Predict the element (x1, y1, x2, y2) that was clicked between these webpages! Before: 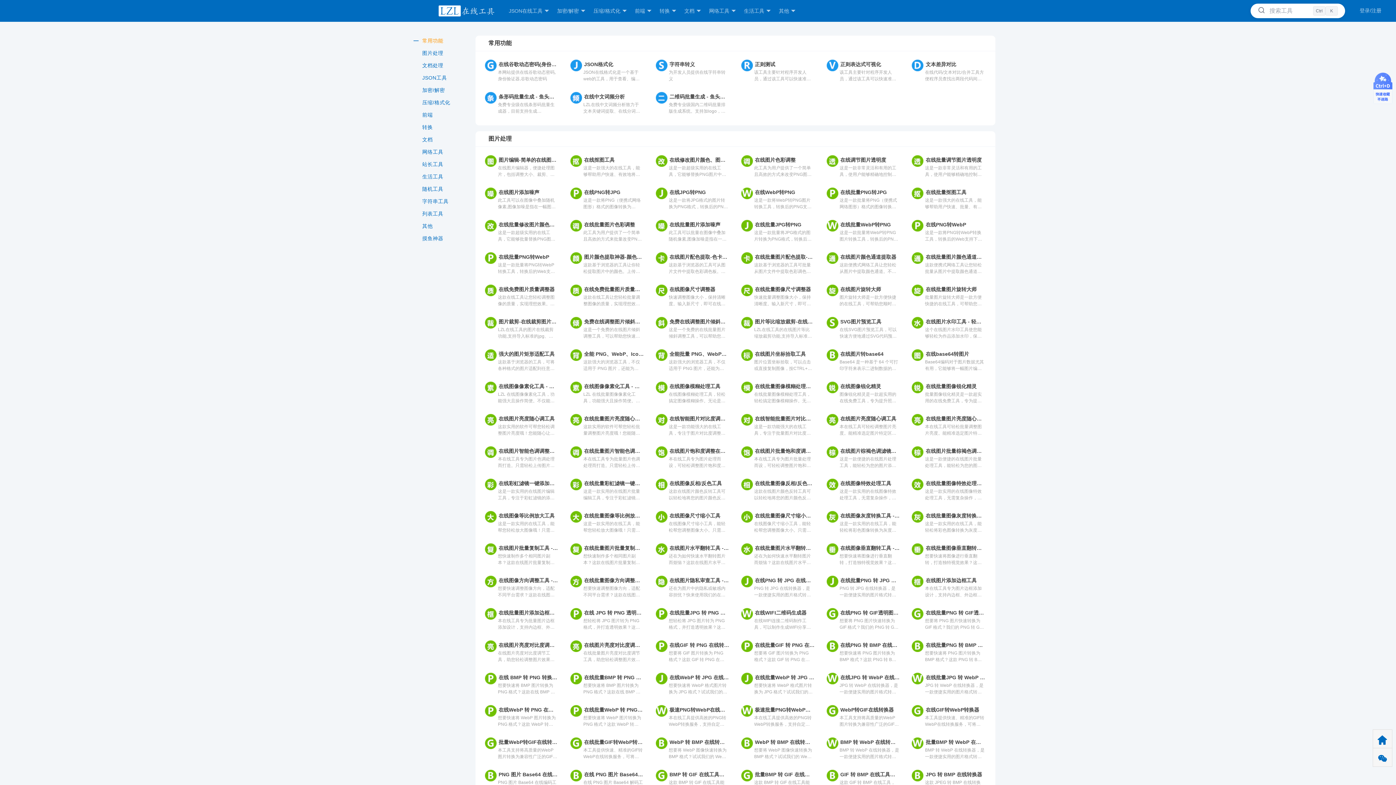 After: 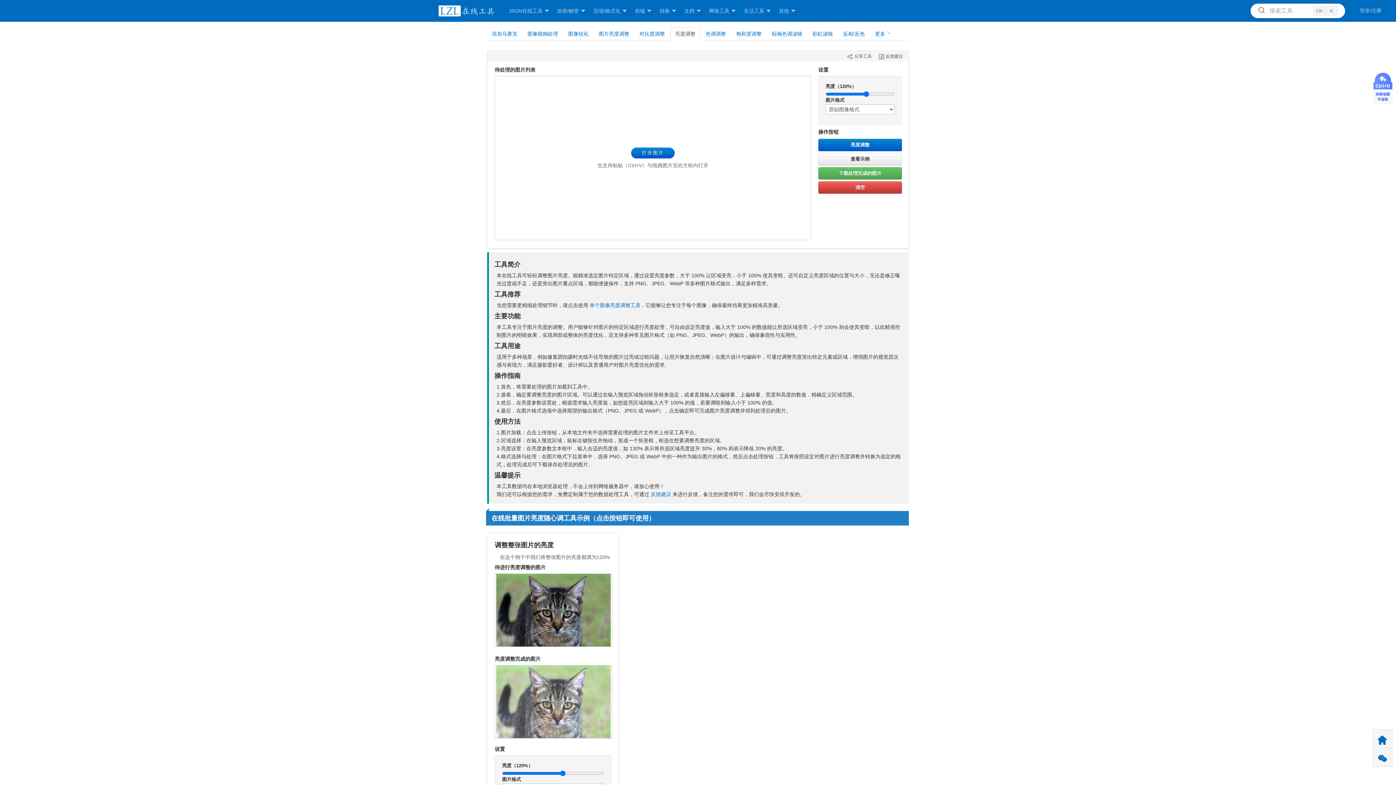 Action: label: 在线批量图片亮度随心调工具 bbox: (925, 415, 986, 422)